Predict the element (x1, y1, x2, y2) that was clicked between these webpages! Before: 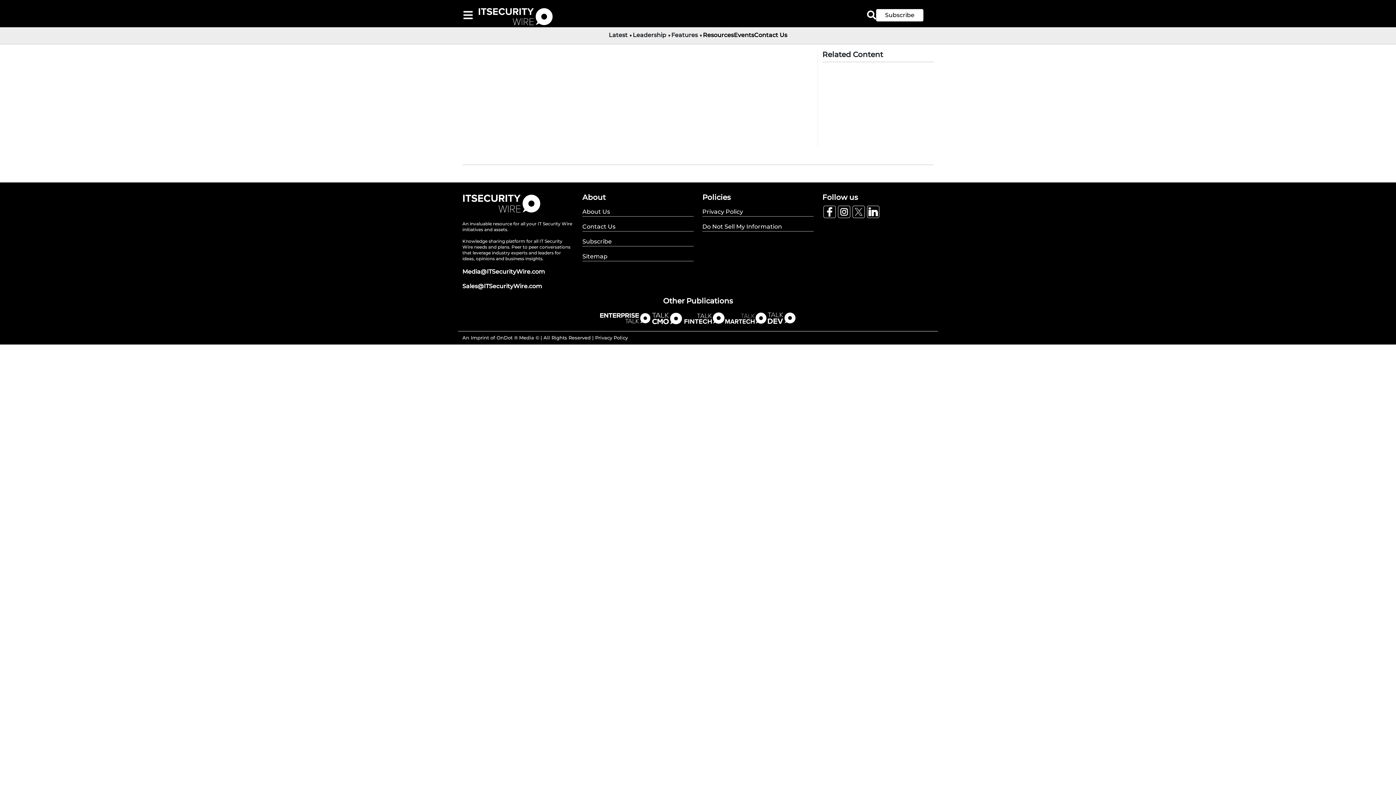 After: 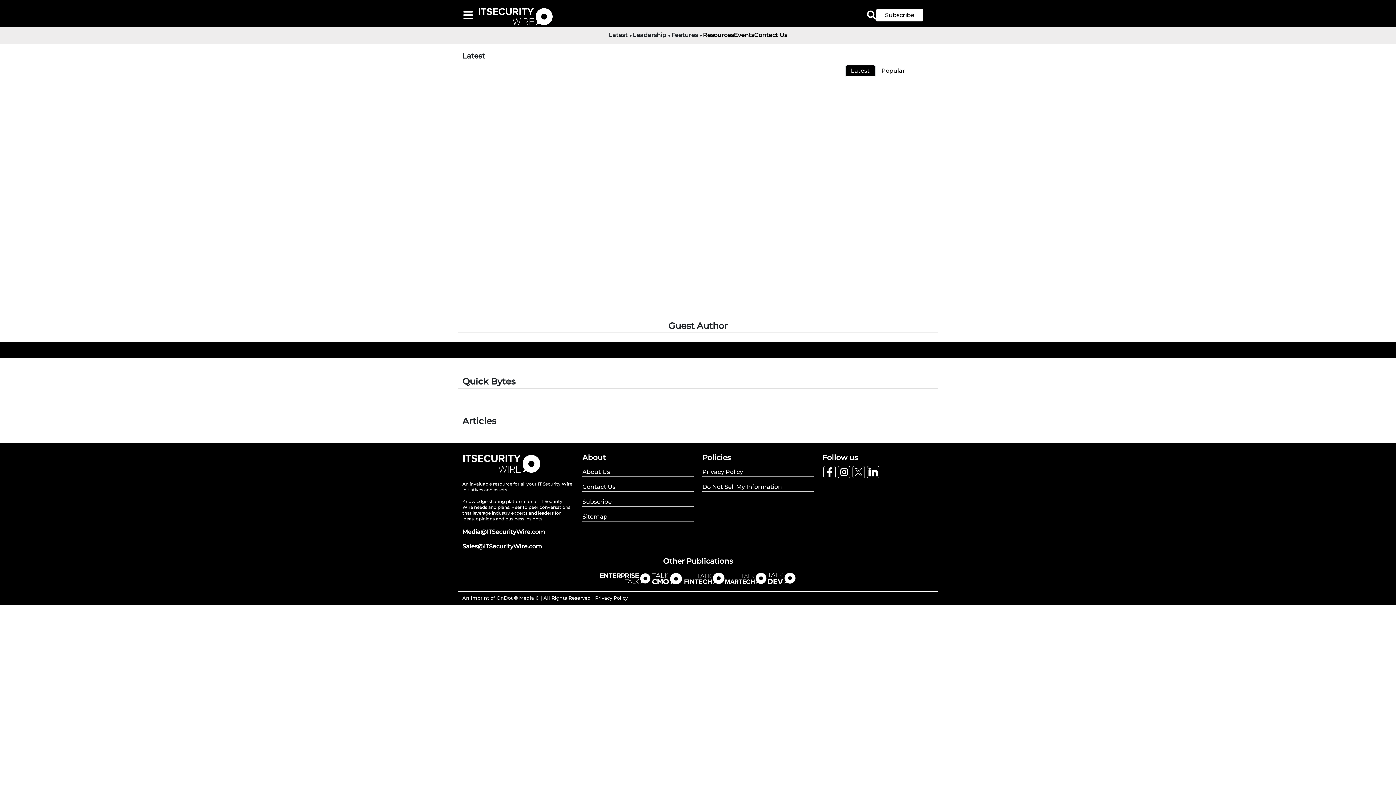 Action: bbox: (478, 10, 552, 18)